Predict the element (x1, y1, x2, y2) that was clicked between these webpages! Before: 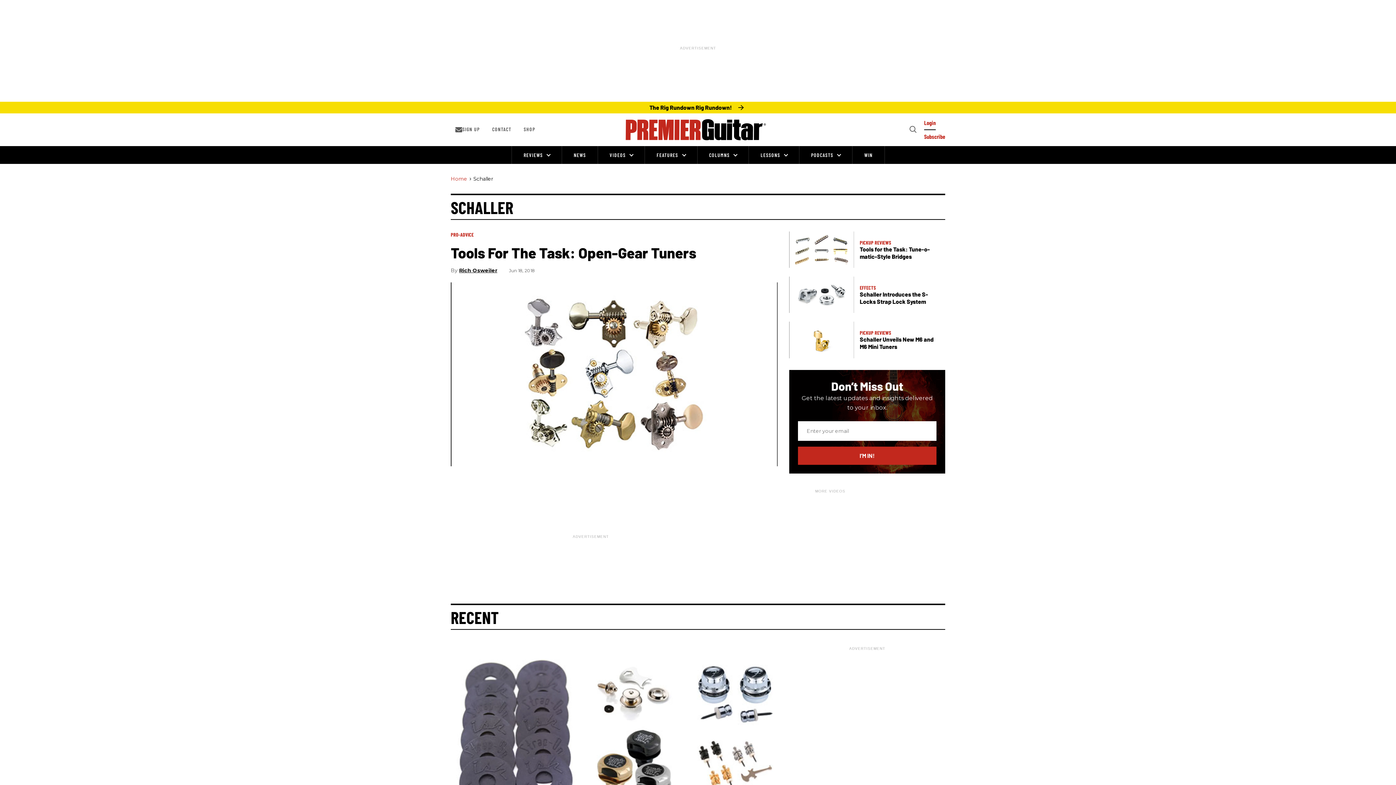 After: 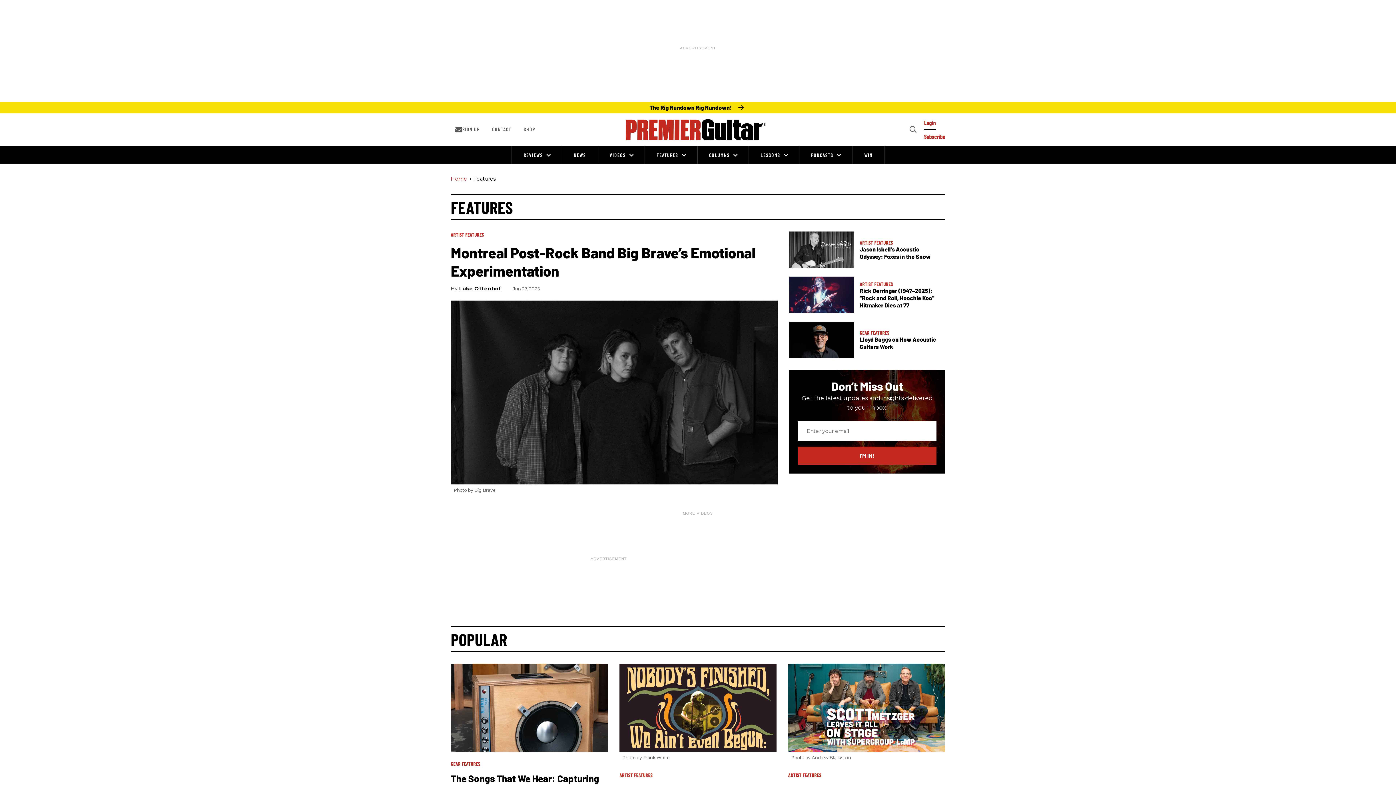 Action: bbox: (656, 152, 678, 158) label: FEATURES